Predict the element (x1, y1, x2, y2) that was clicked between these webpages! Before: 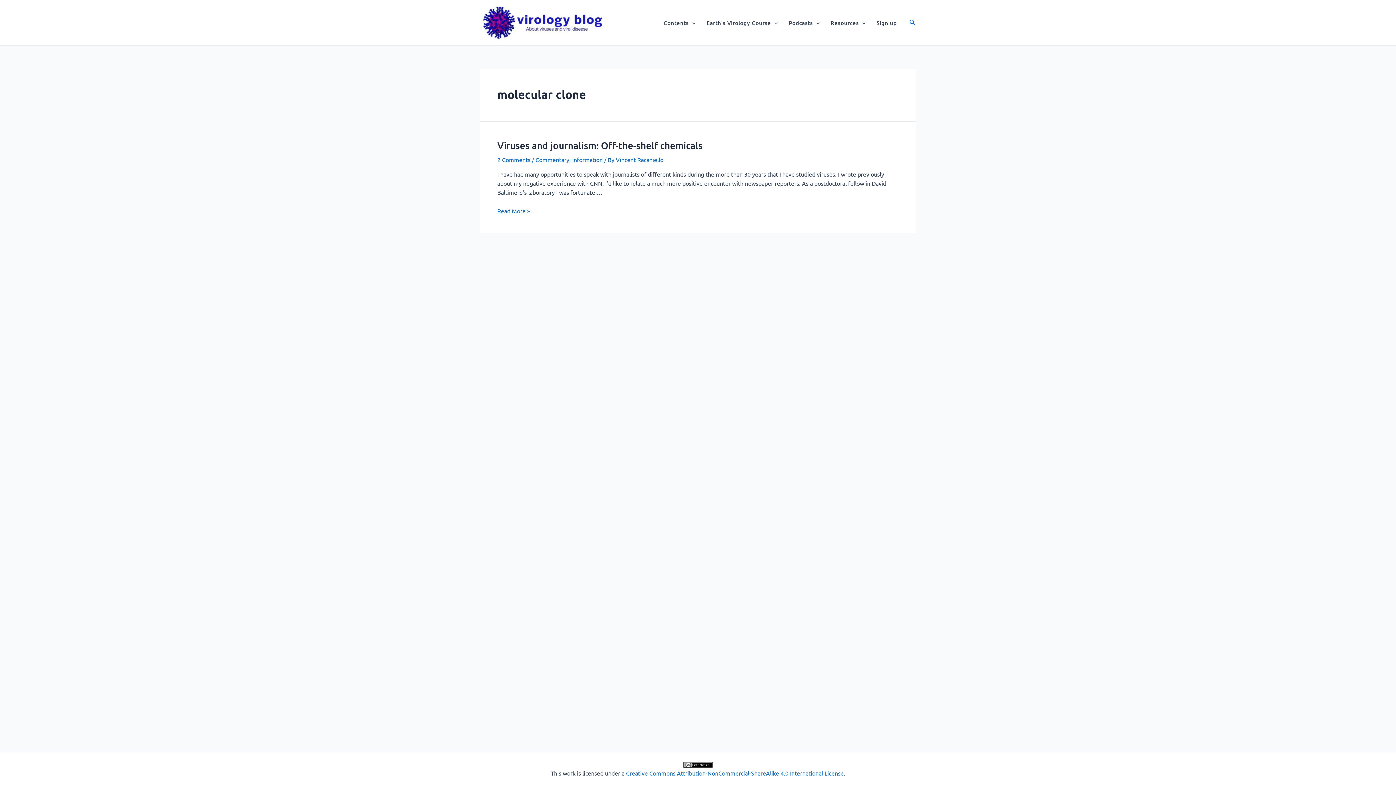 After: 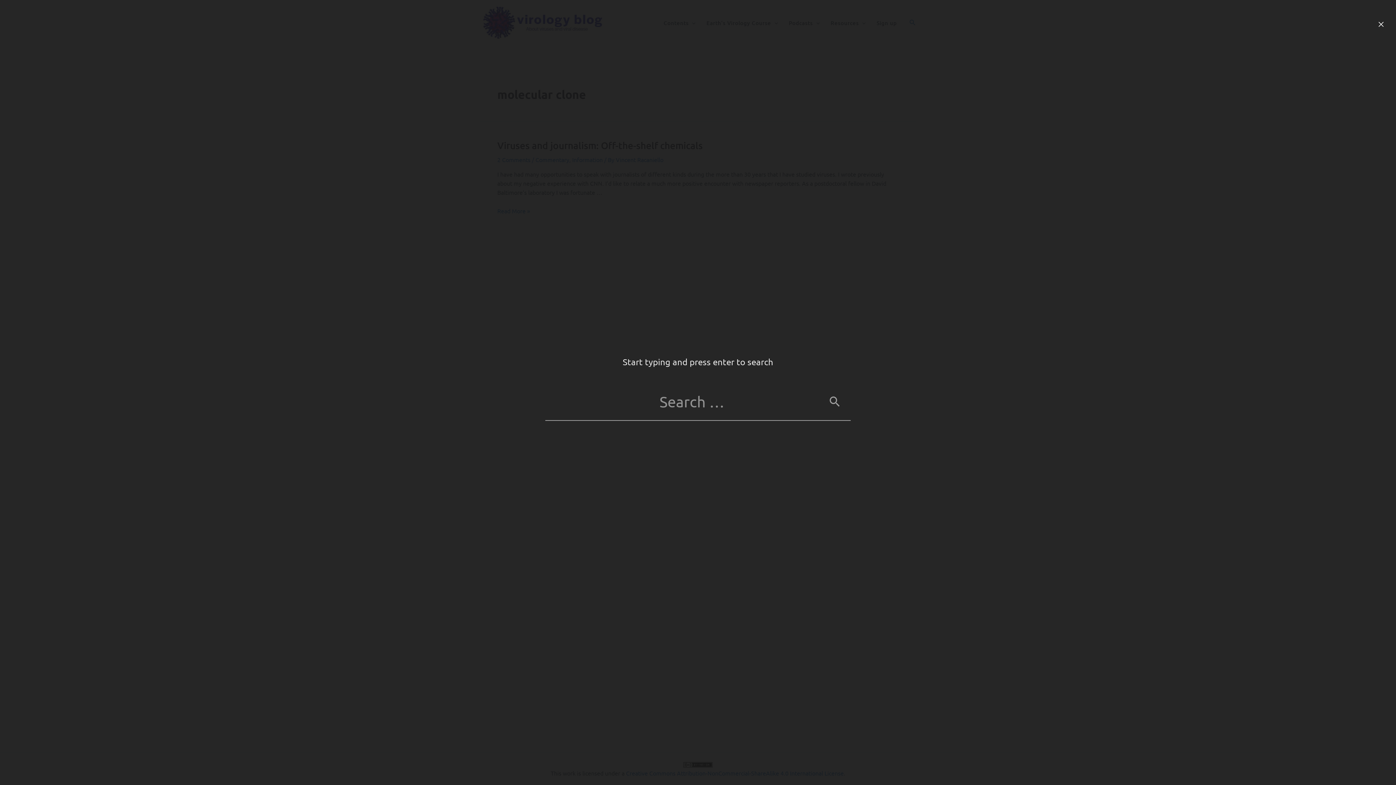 Action: label: Search icon link bbox: (909, 19, 916, 26)